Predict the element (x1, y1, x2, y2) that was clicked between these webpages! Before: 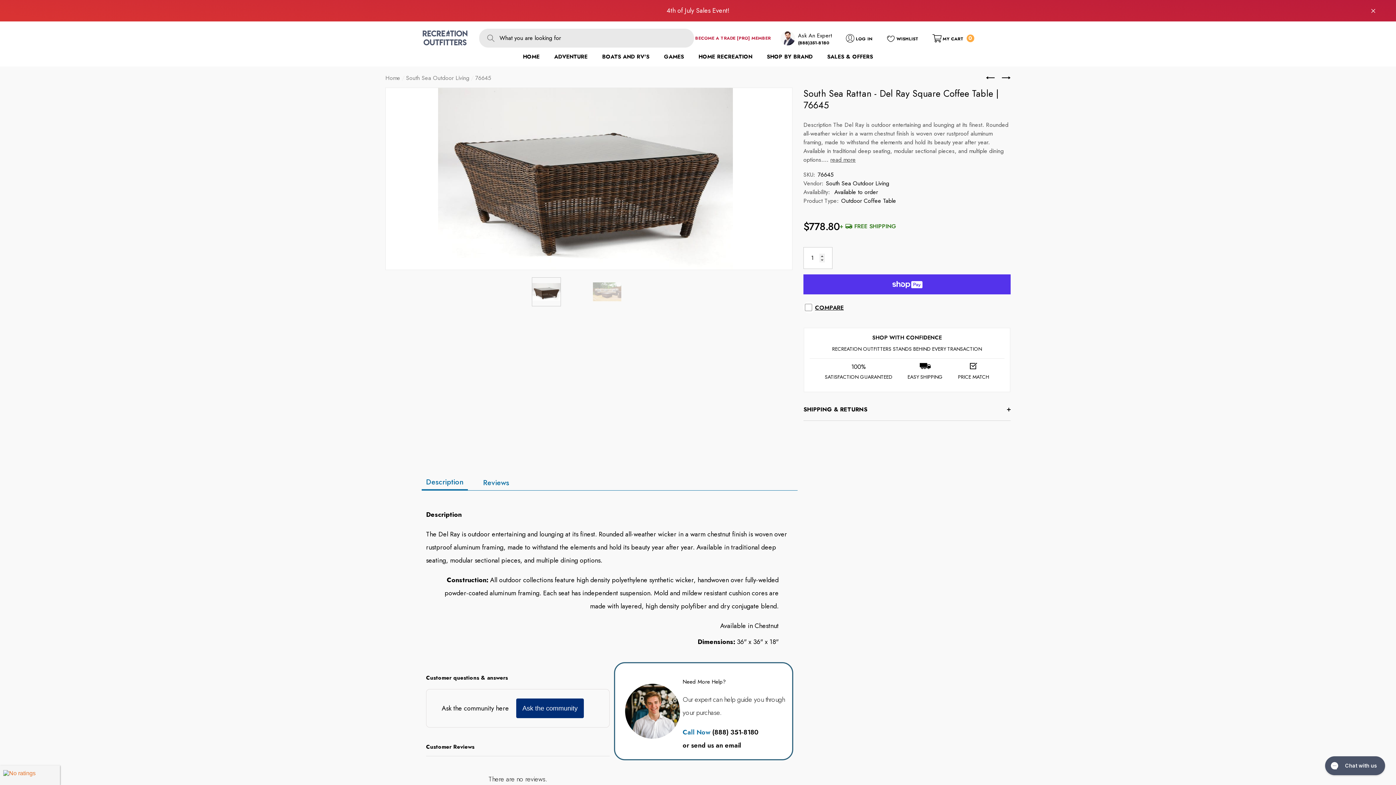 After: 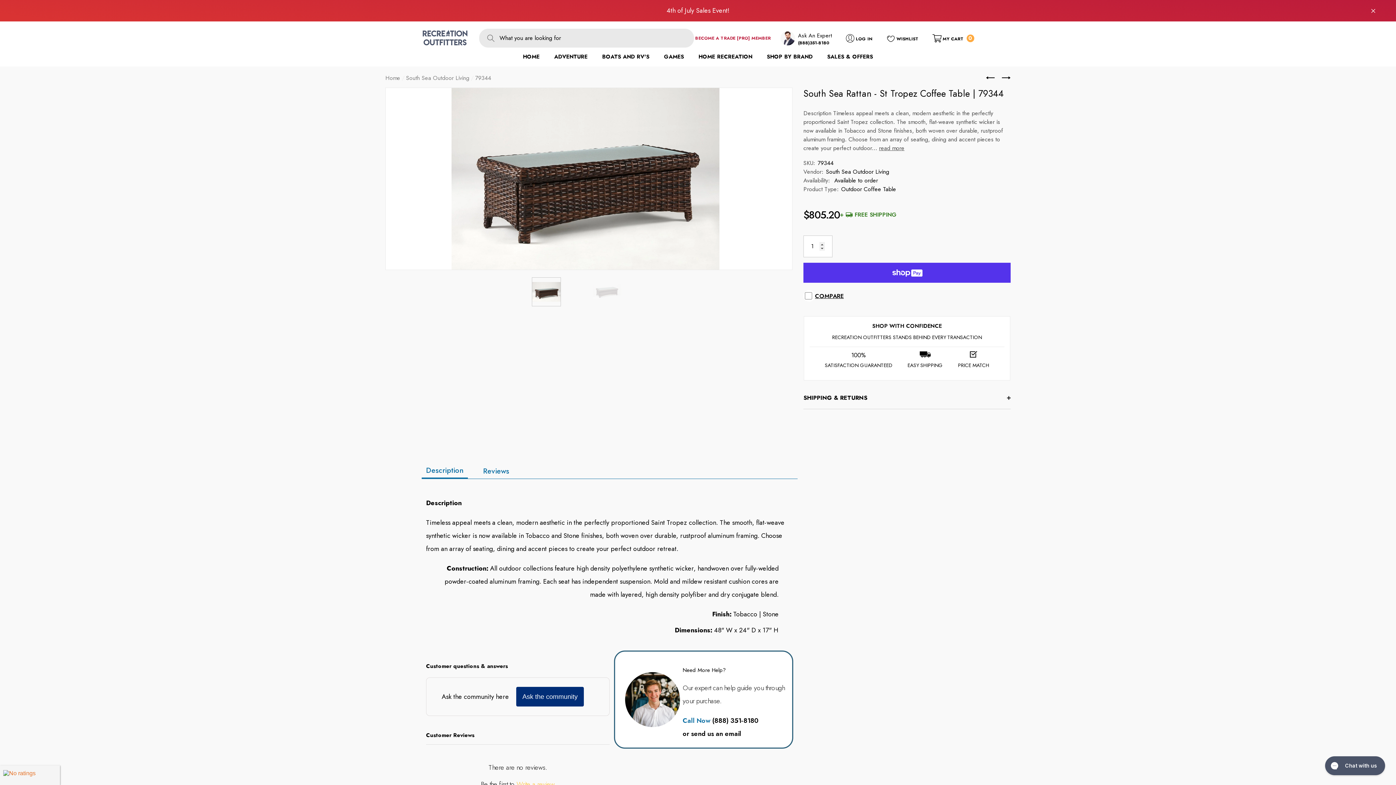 Action: label: Previous bbox: (986, 73, 994, 82)